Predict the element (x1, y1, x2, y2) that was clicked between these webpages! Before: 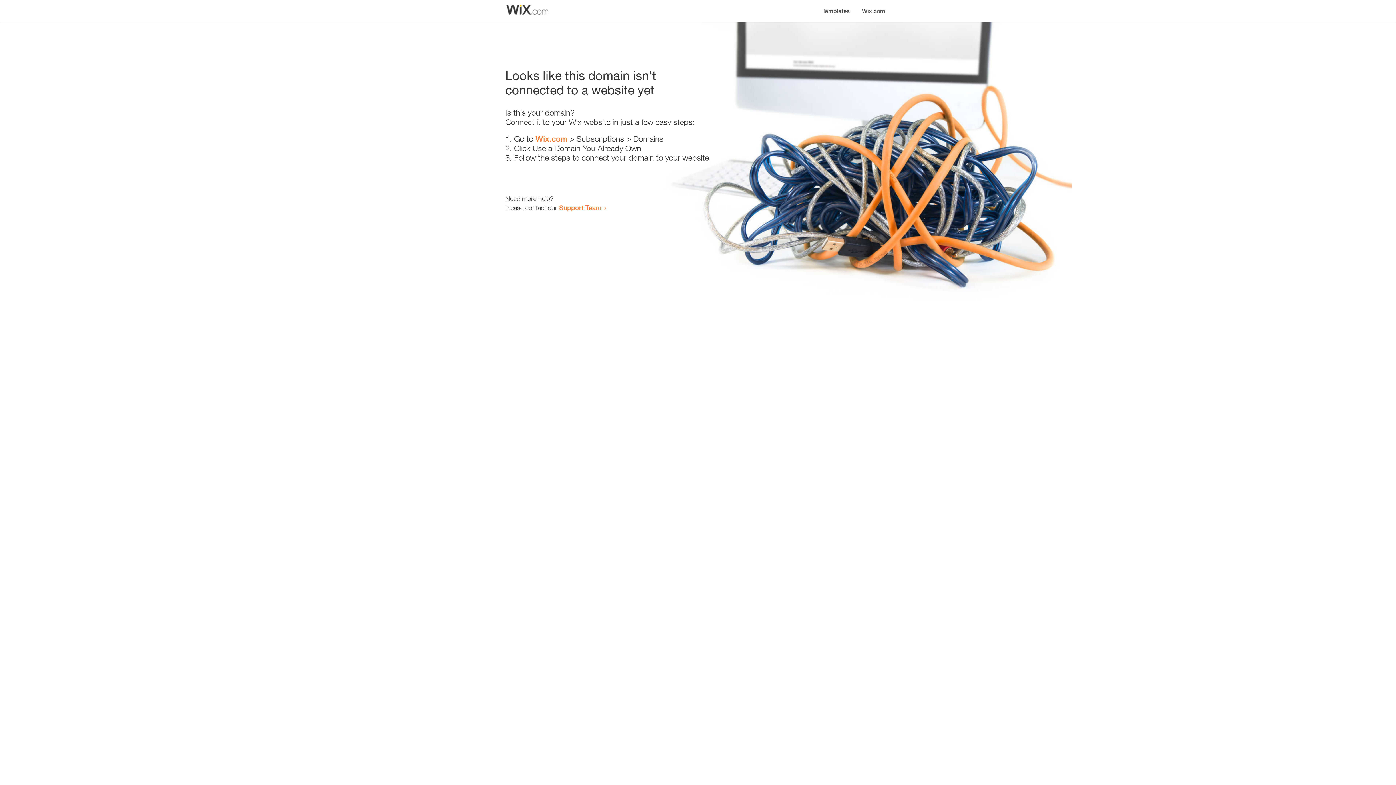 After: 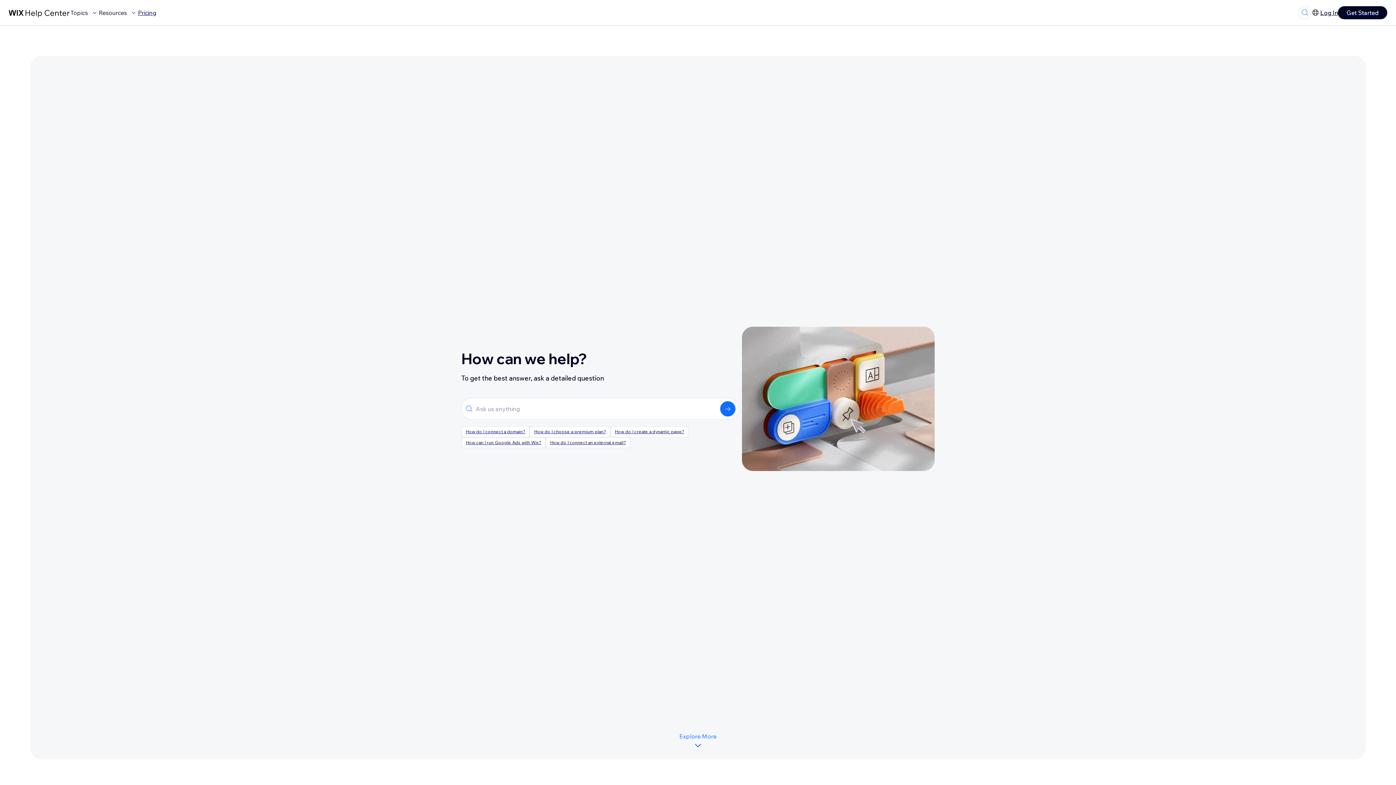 Action: label: Support Team bbox: (559, 203, 601, 211)